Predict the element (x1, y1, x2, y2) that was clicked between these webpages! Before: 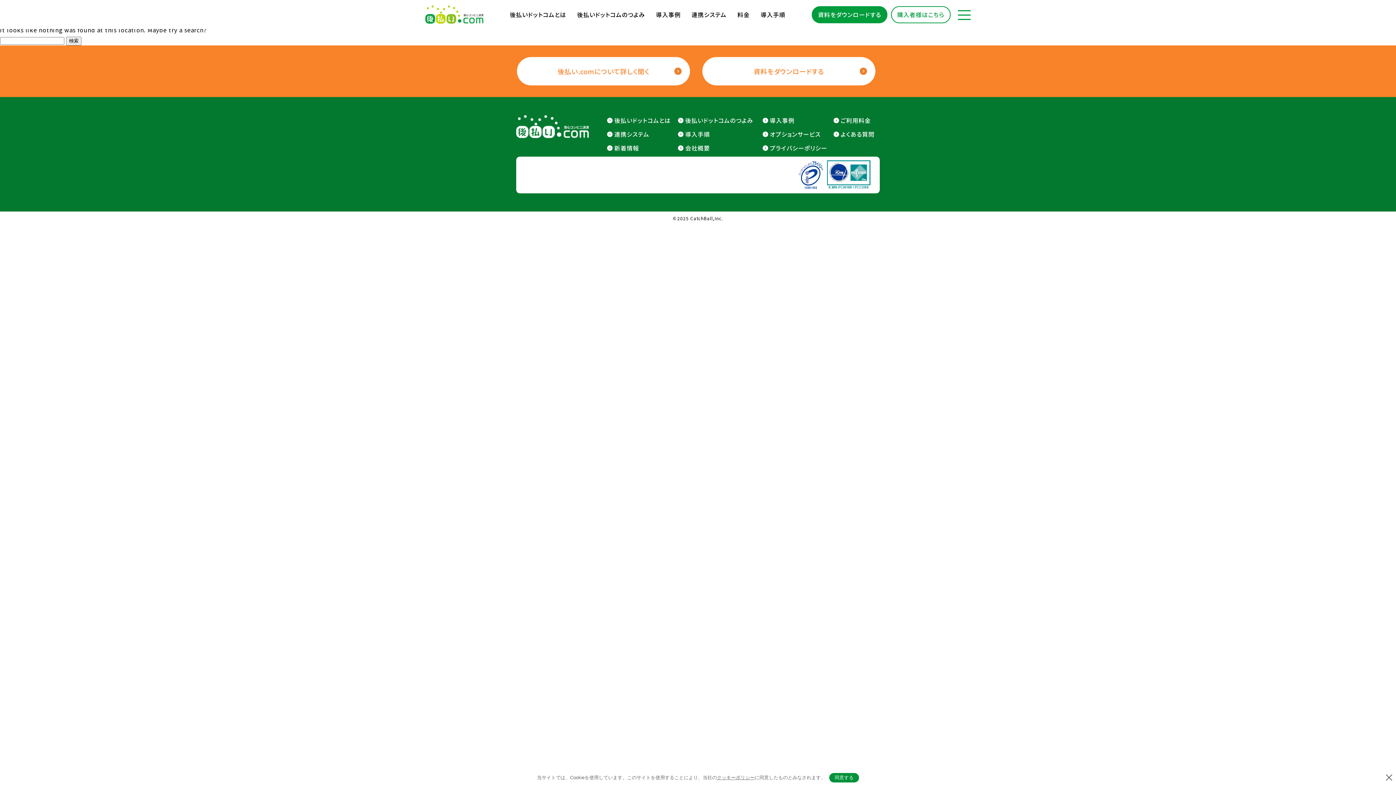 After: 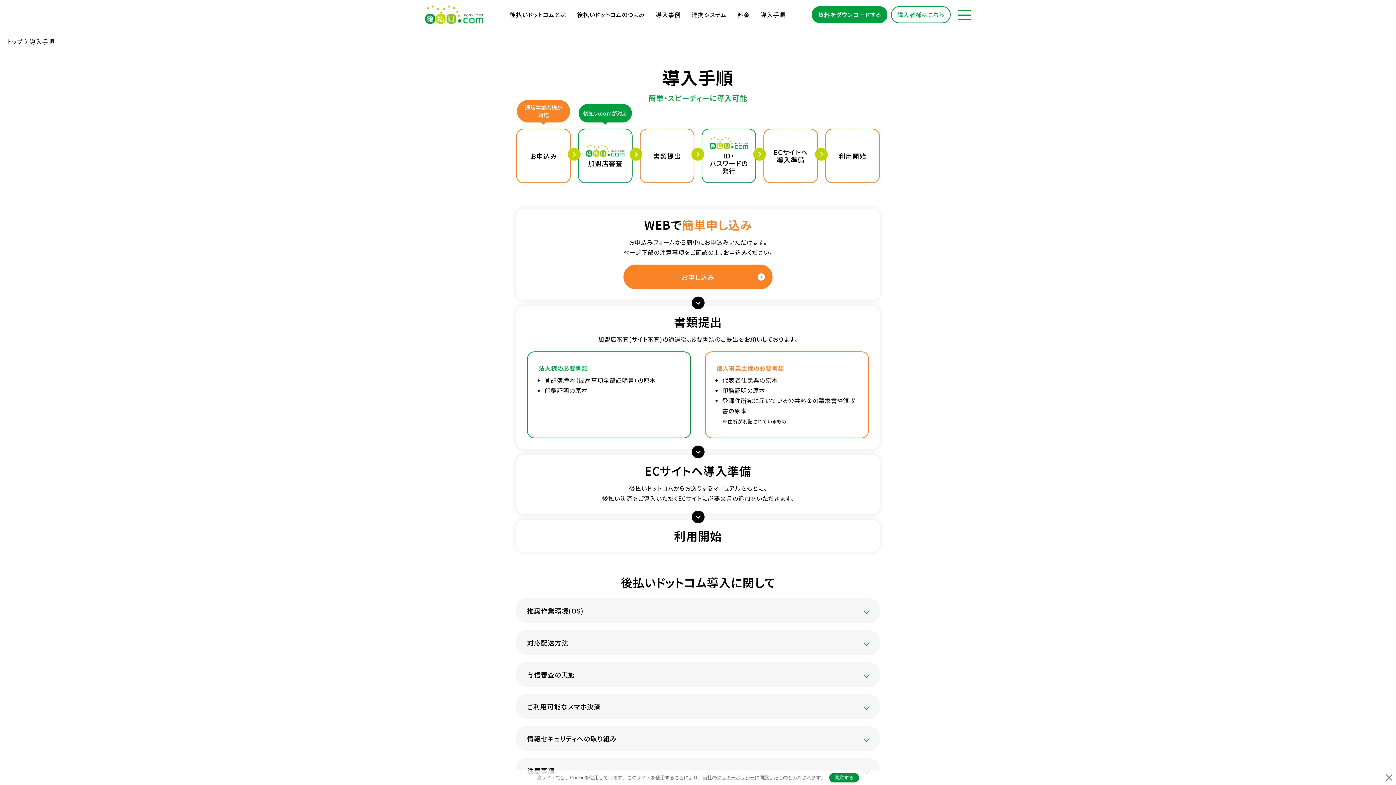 Action: bbox: (678, 129, 710, 138) label: 導入手順